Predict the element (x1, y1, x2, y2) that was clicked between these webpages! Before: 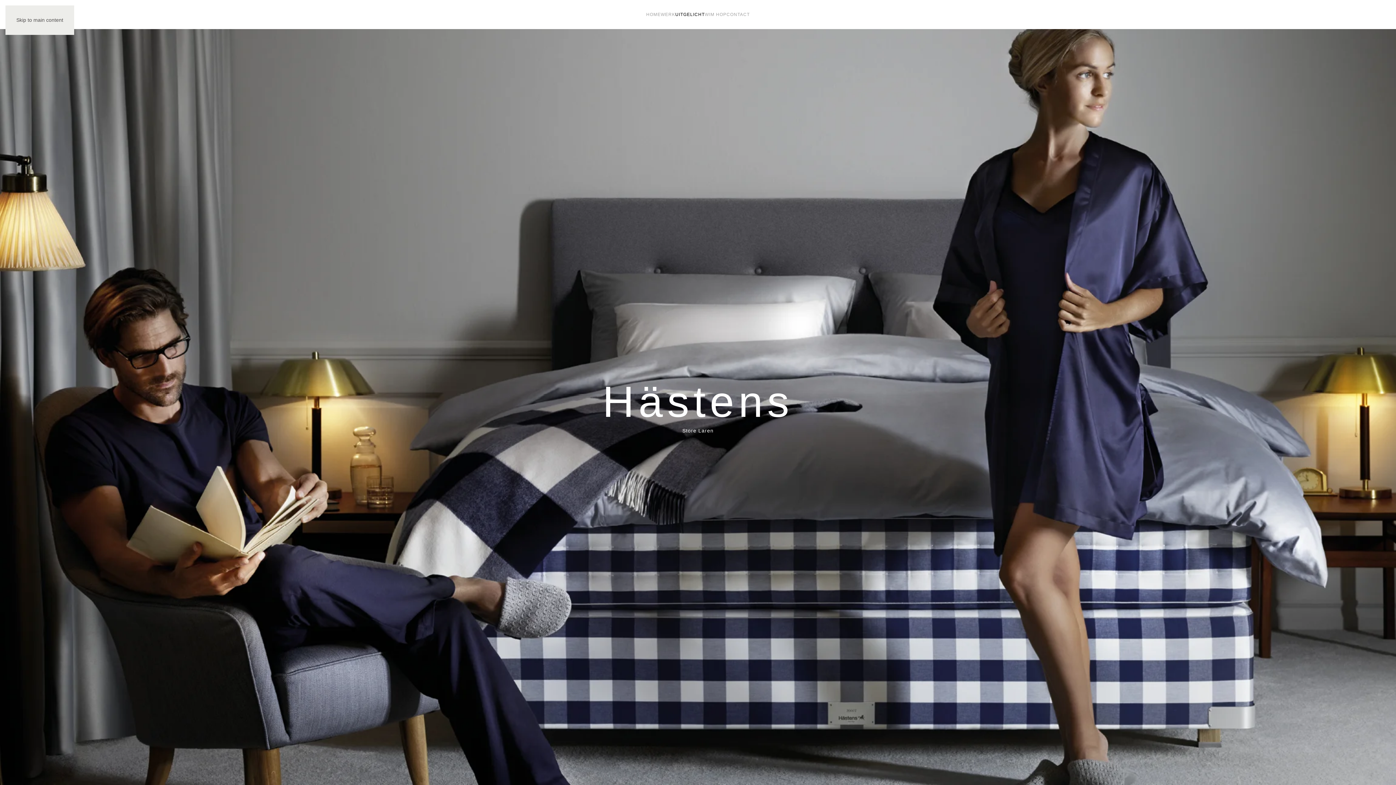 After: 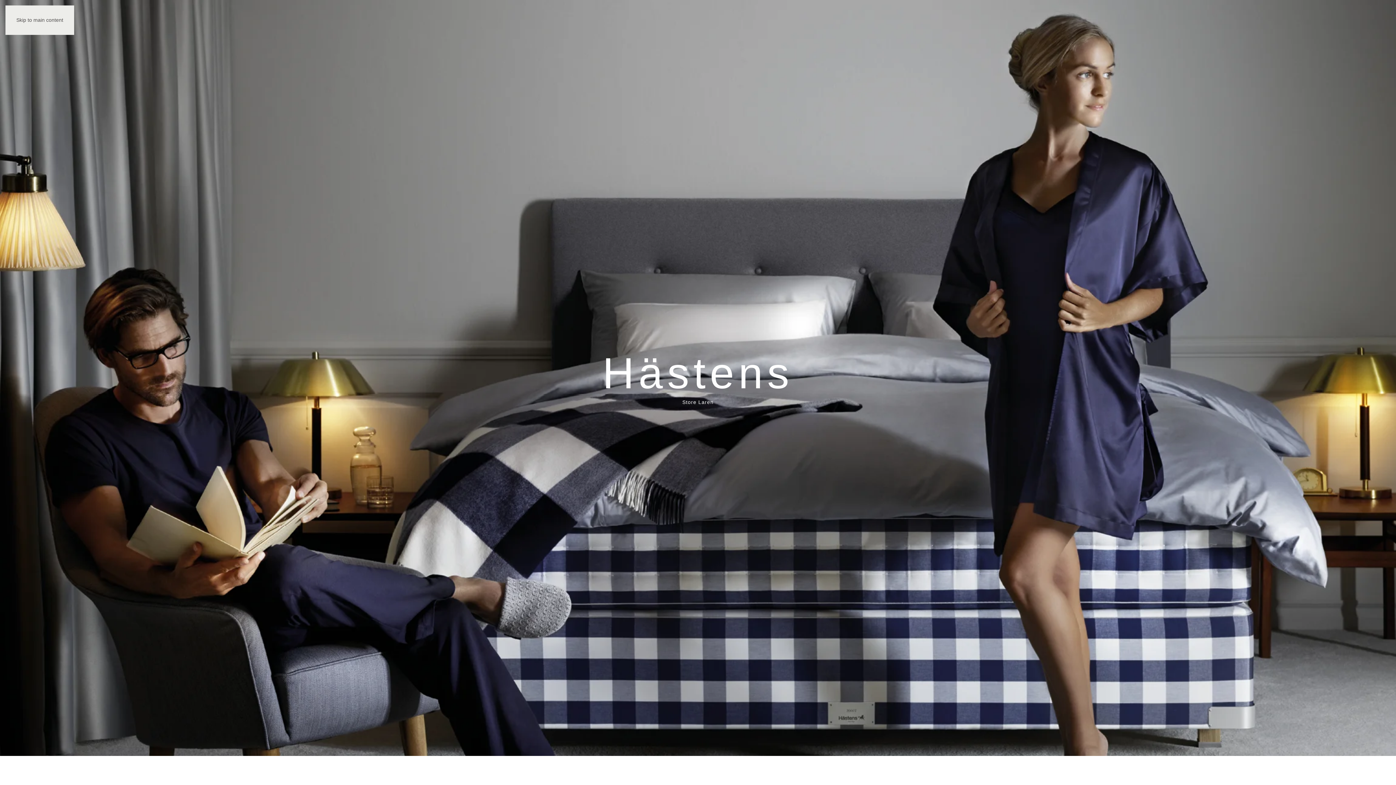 Action: bbox: (16, 17, 63, 22) label: Skip to main content